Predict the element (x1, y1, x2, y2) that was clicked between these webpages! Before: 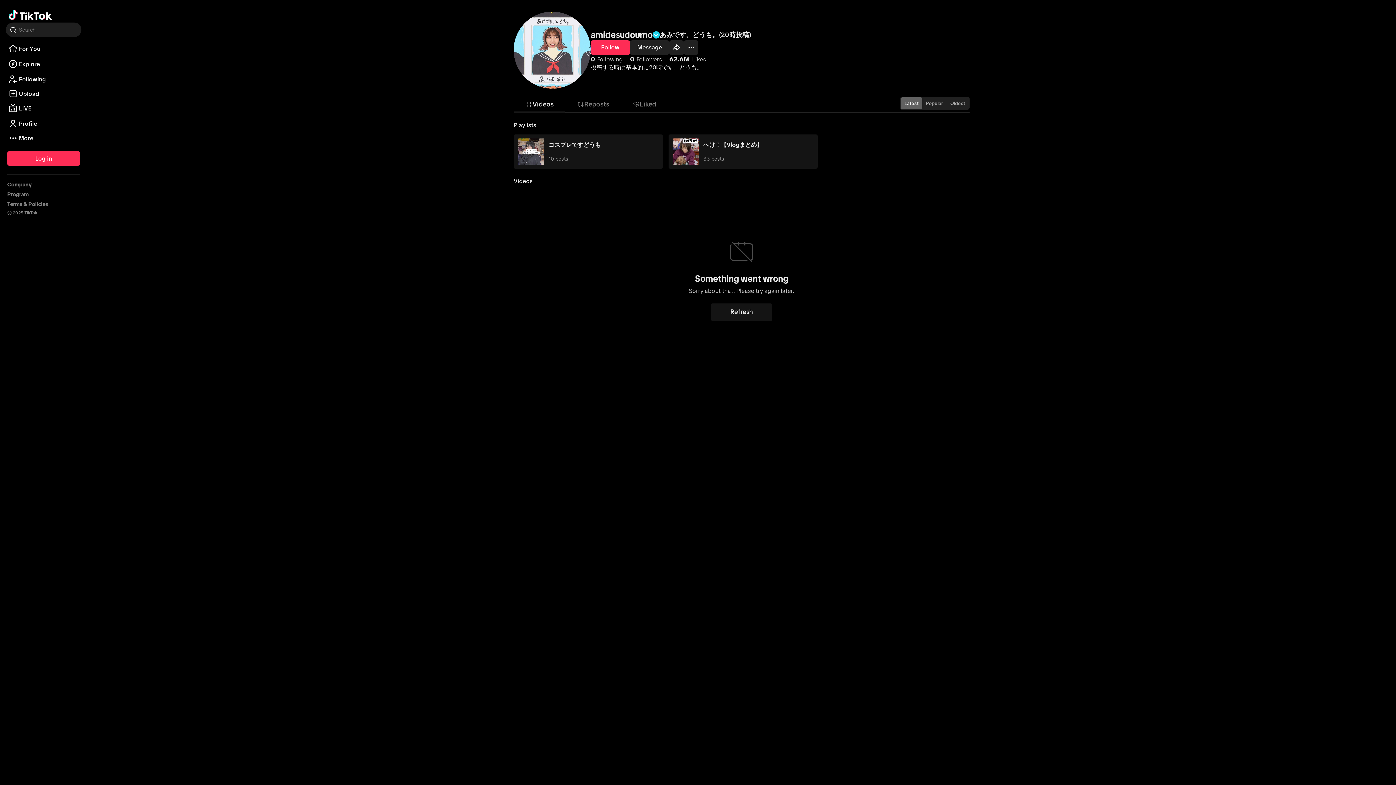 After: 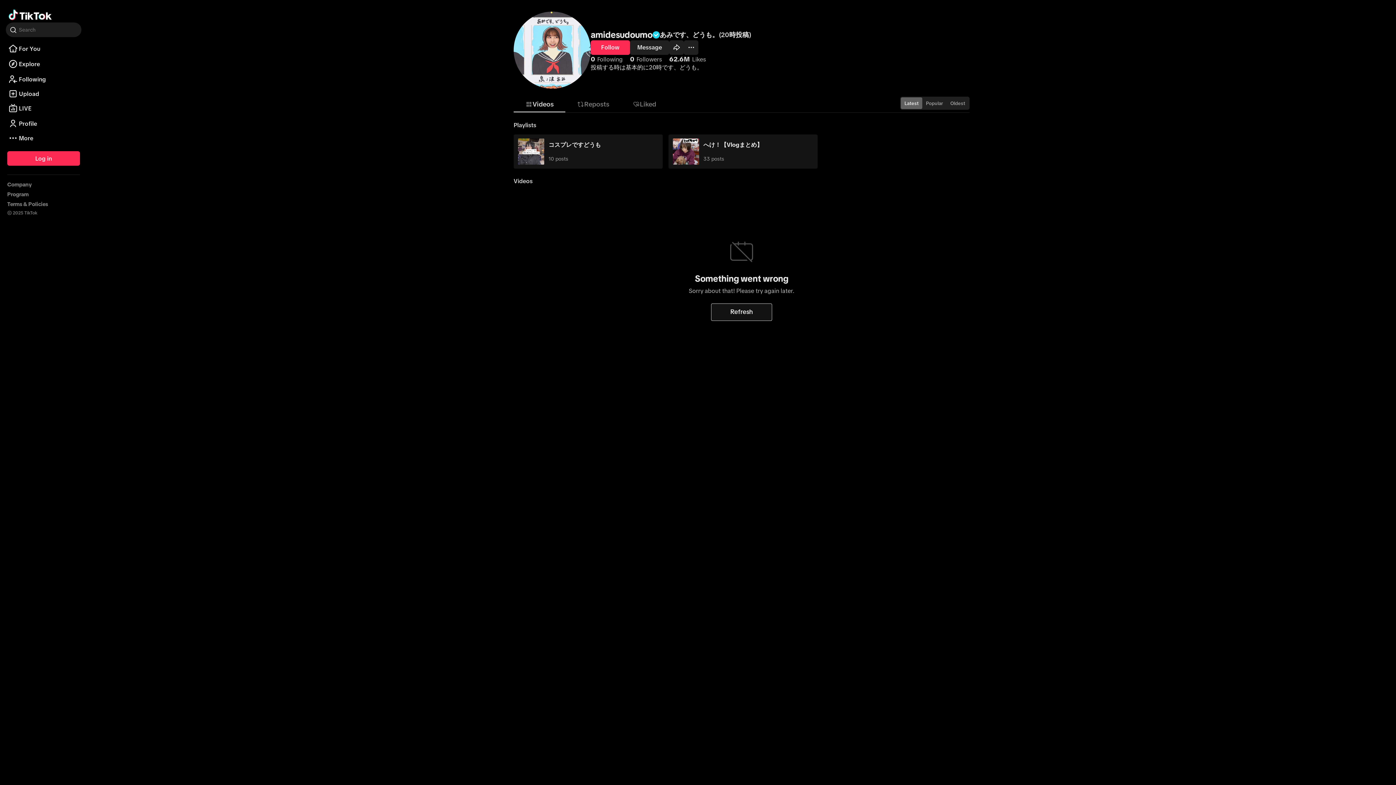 Action: bbox: (711, 303, 772, 320) label: Refresh